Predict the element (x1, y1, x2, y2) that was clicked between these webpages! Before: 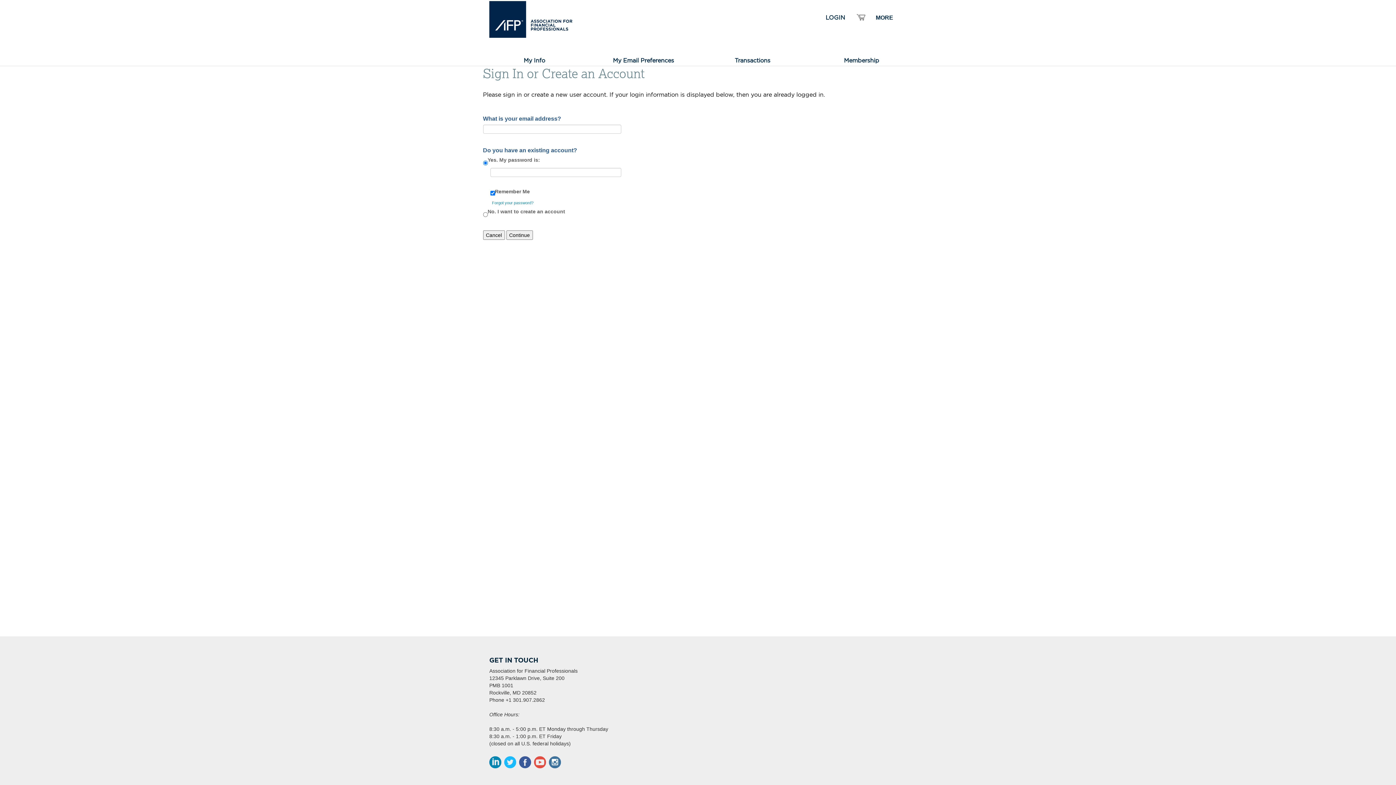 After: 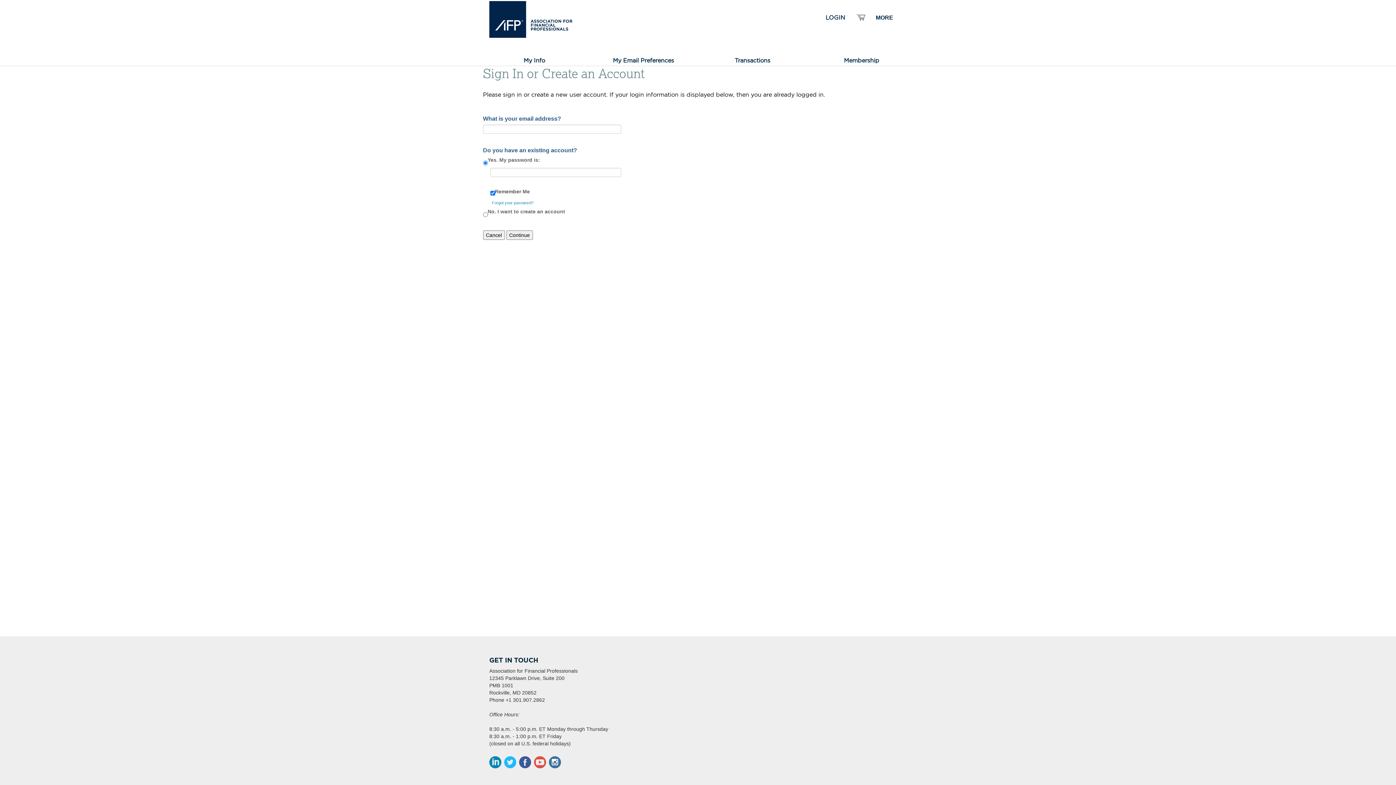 Action: bbox: (589, 53, 698, 65) label: My Email Preferences